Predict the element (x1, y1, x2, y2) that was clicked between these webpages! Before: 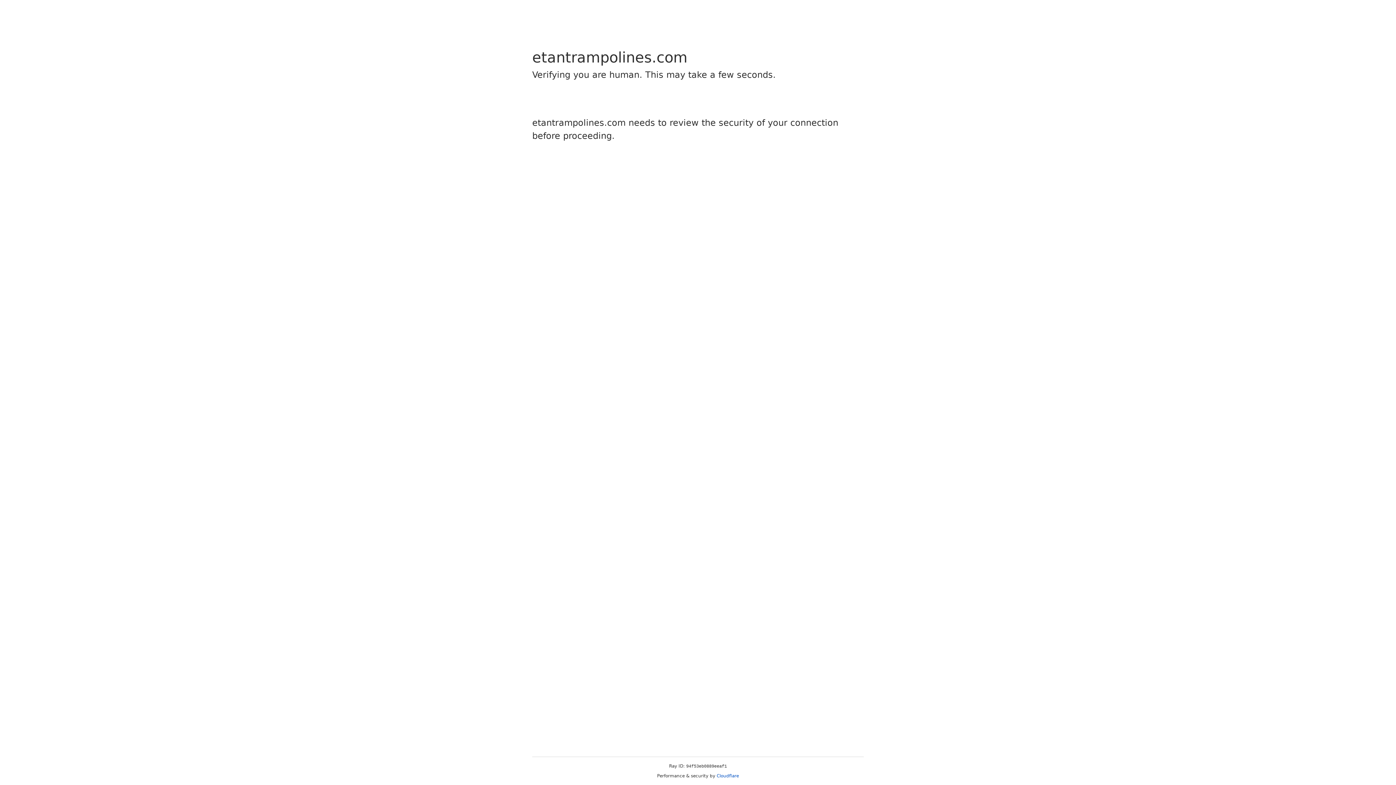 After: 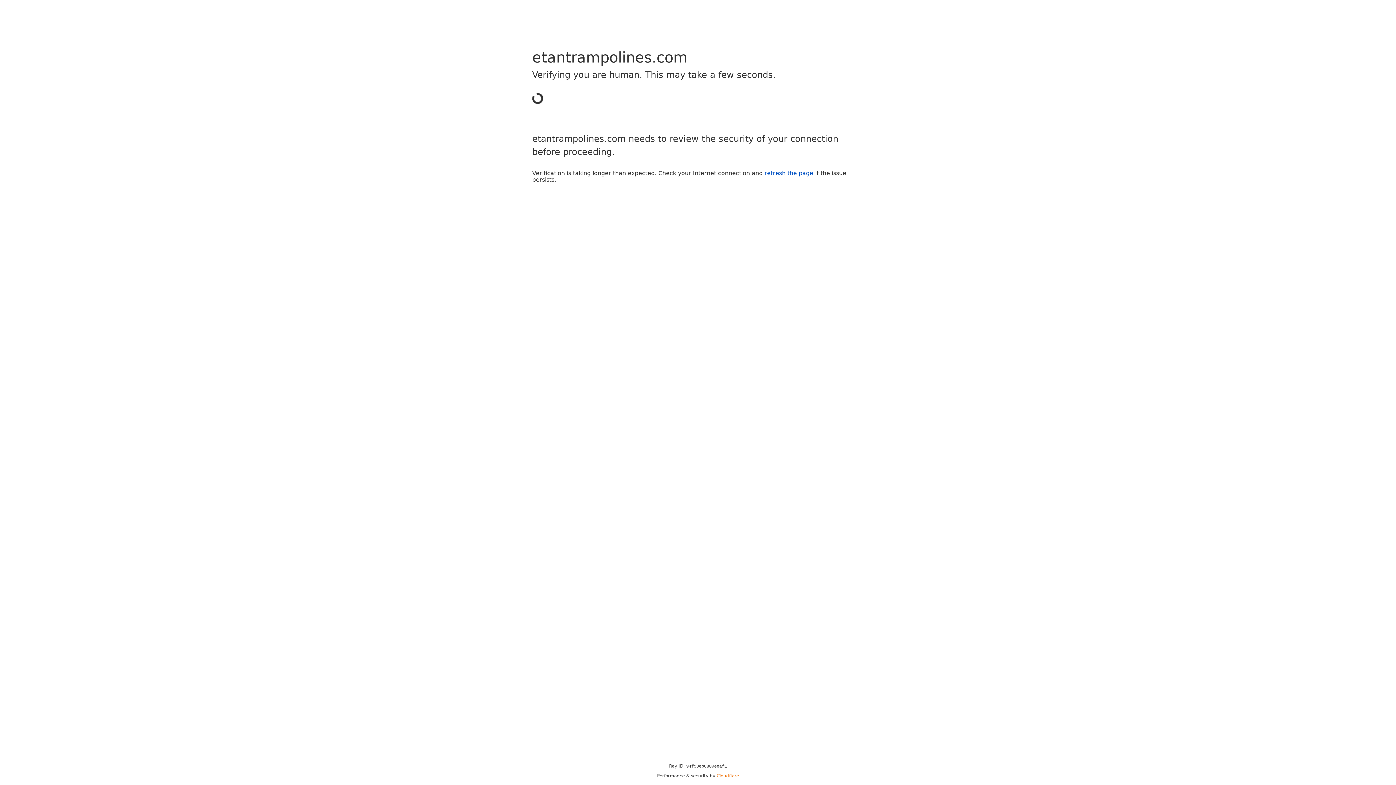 Action: label: Cloudflare bbox: (716, 773, 739, 778)